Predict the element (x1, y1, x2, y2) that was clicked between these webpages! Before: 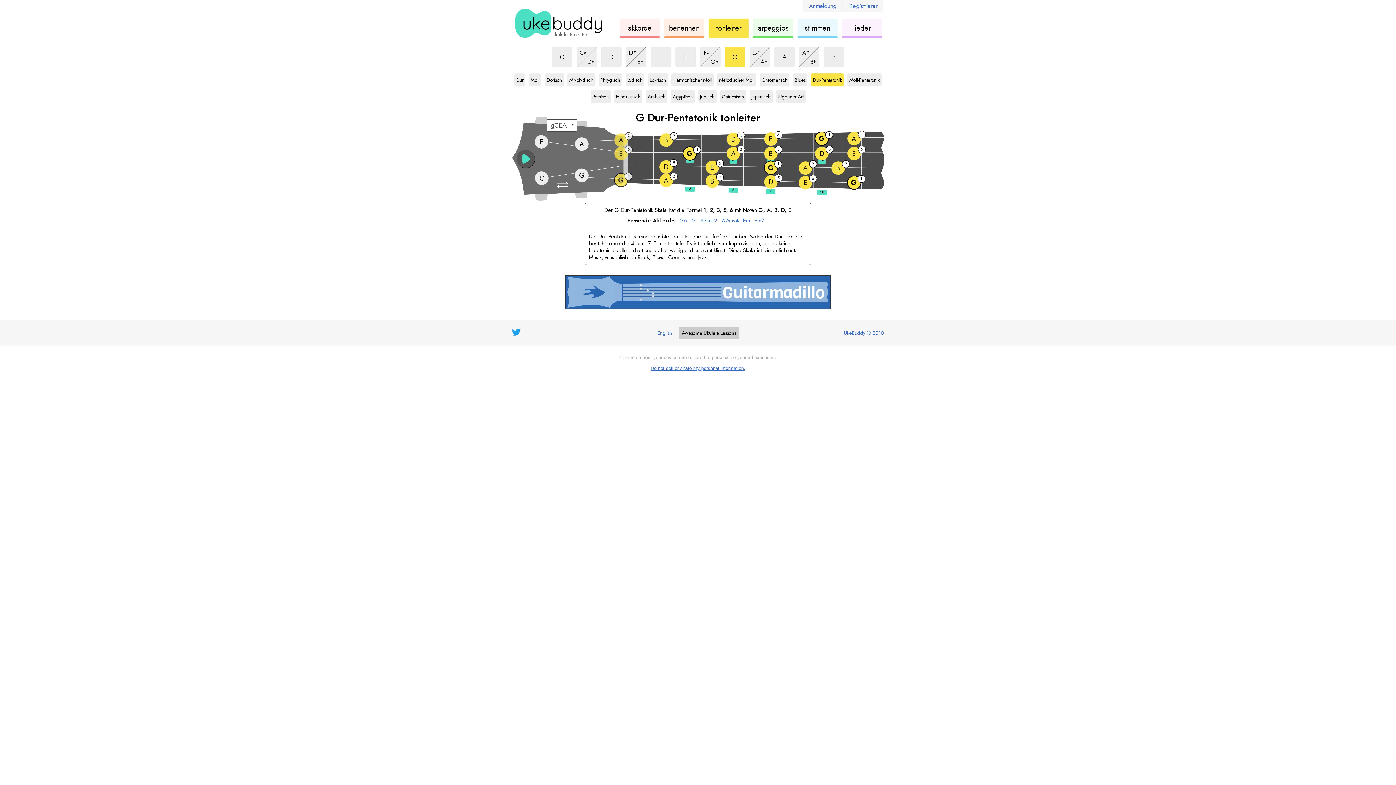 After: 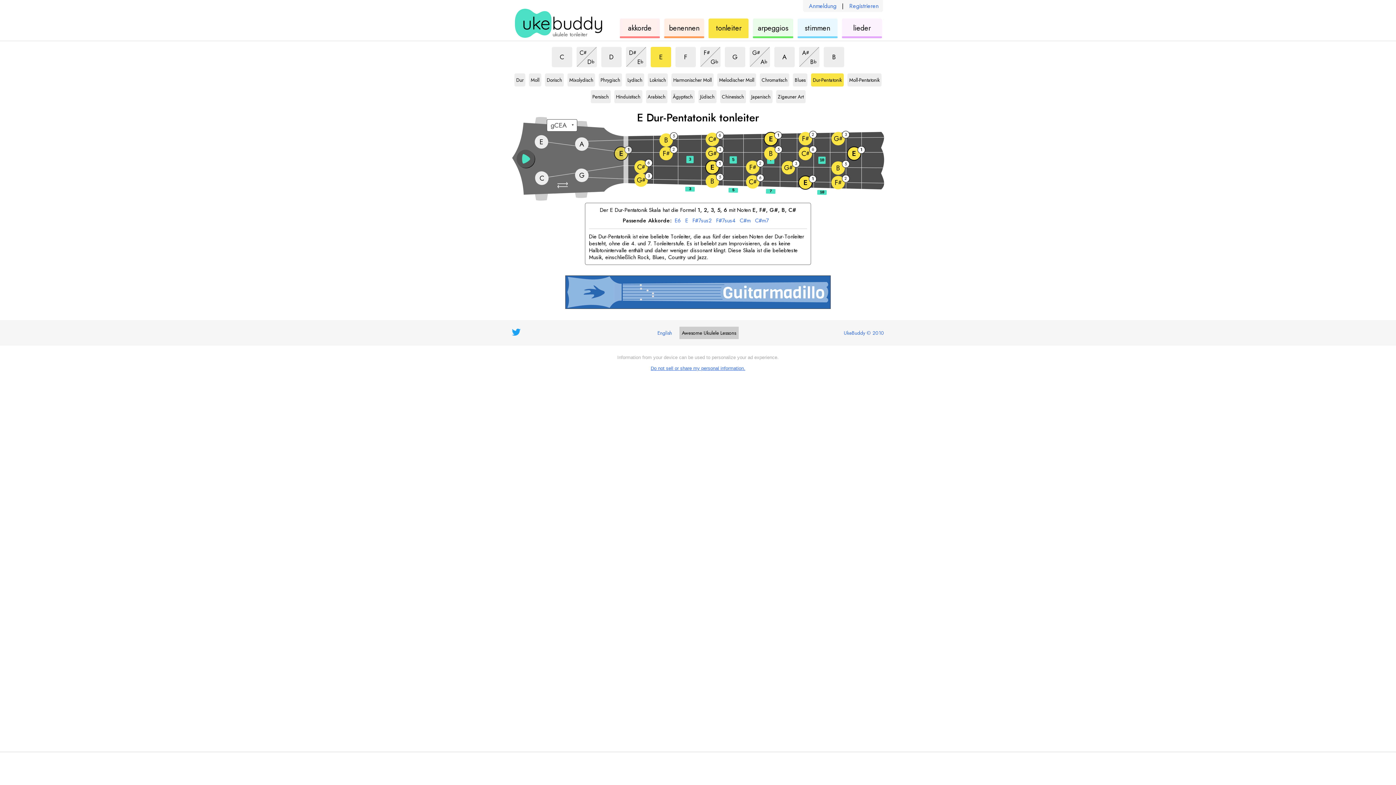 Action: bbox: (648, 50, 673, 62) label: E
Dur-Pentatonik tonleiter